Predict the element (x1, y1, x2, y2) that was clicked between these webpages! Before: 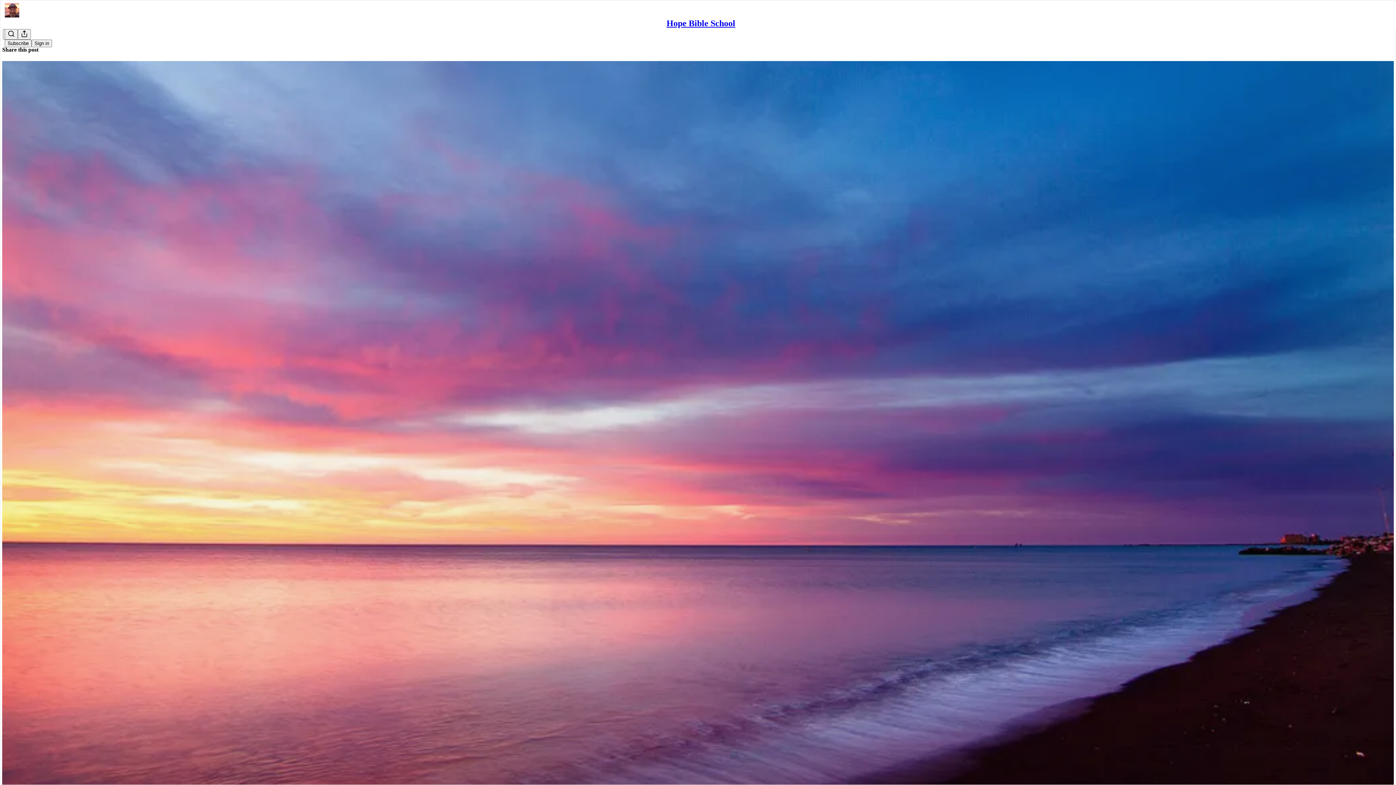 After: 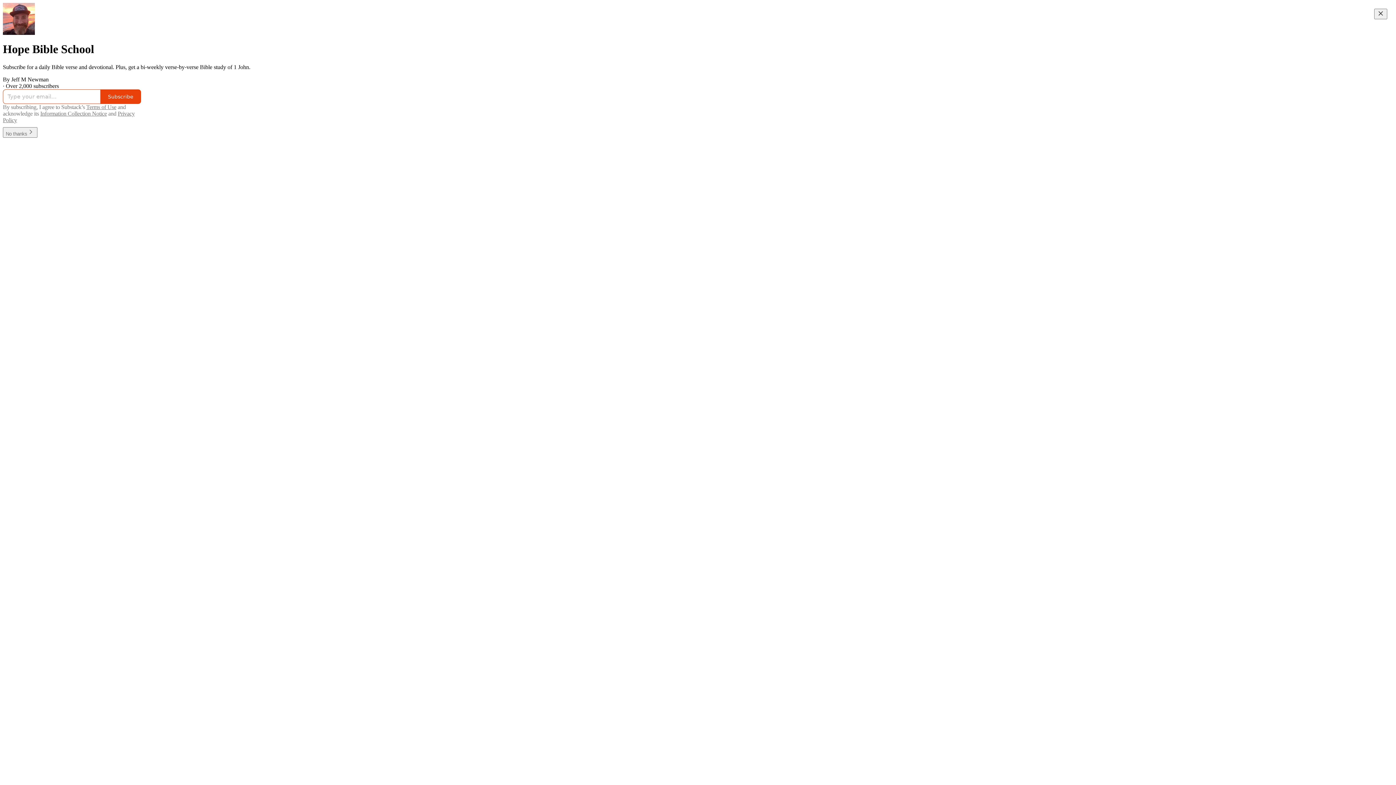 Action: label: Hope Bible School bbox: (666, 18, 735, 28)